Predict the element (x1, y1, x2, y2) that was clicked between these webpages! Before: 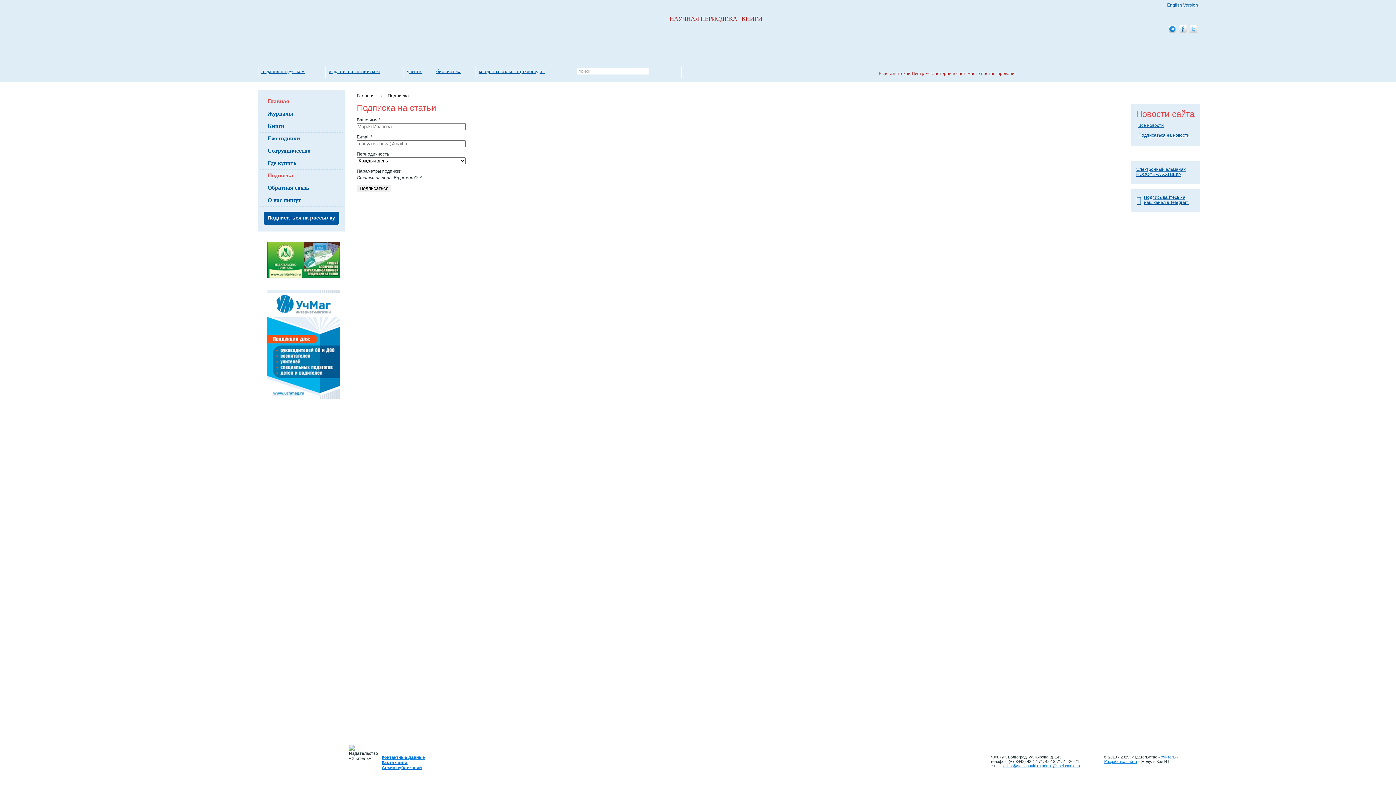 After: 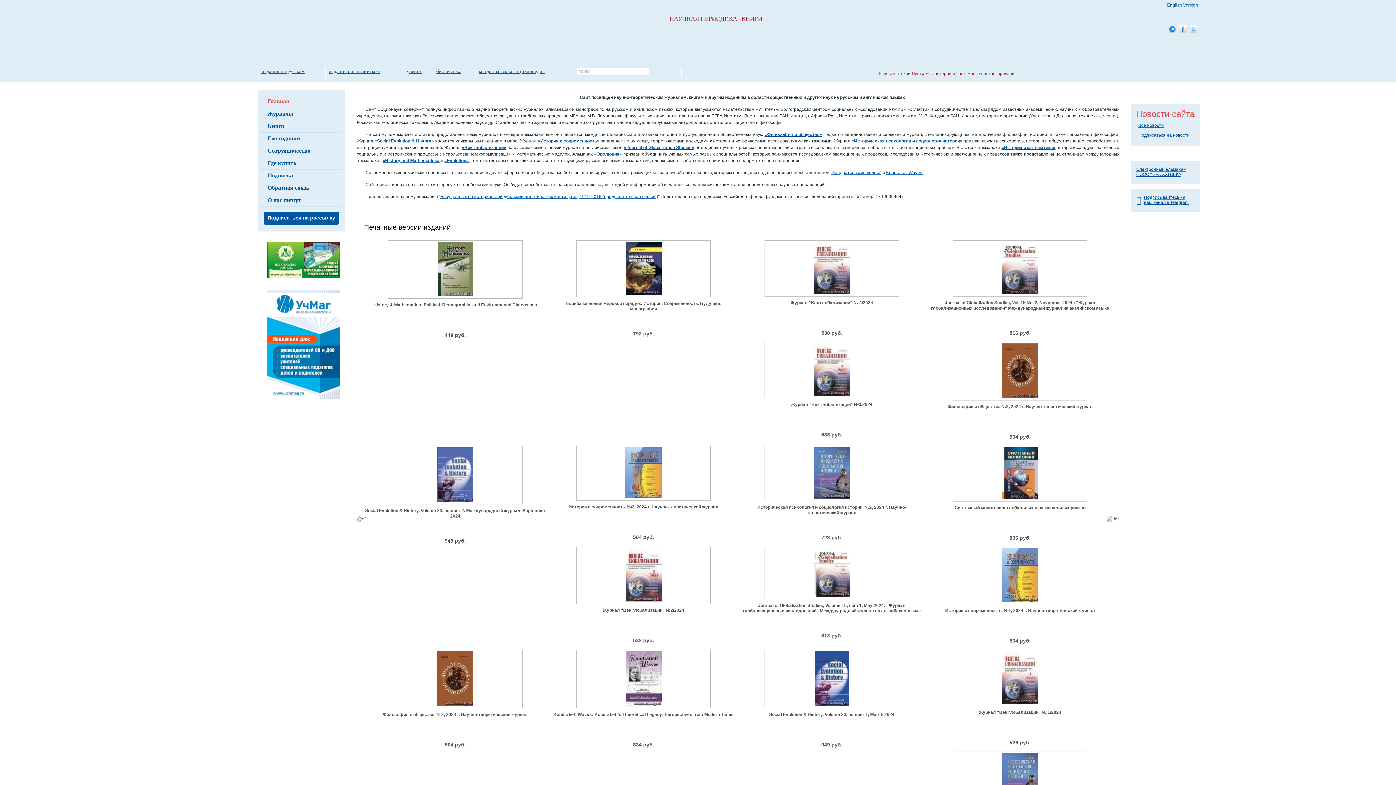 Action: label: Главная bbox: (259, 95, 342, 108)